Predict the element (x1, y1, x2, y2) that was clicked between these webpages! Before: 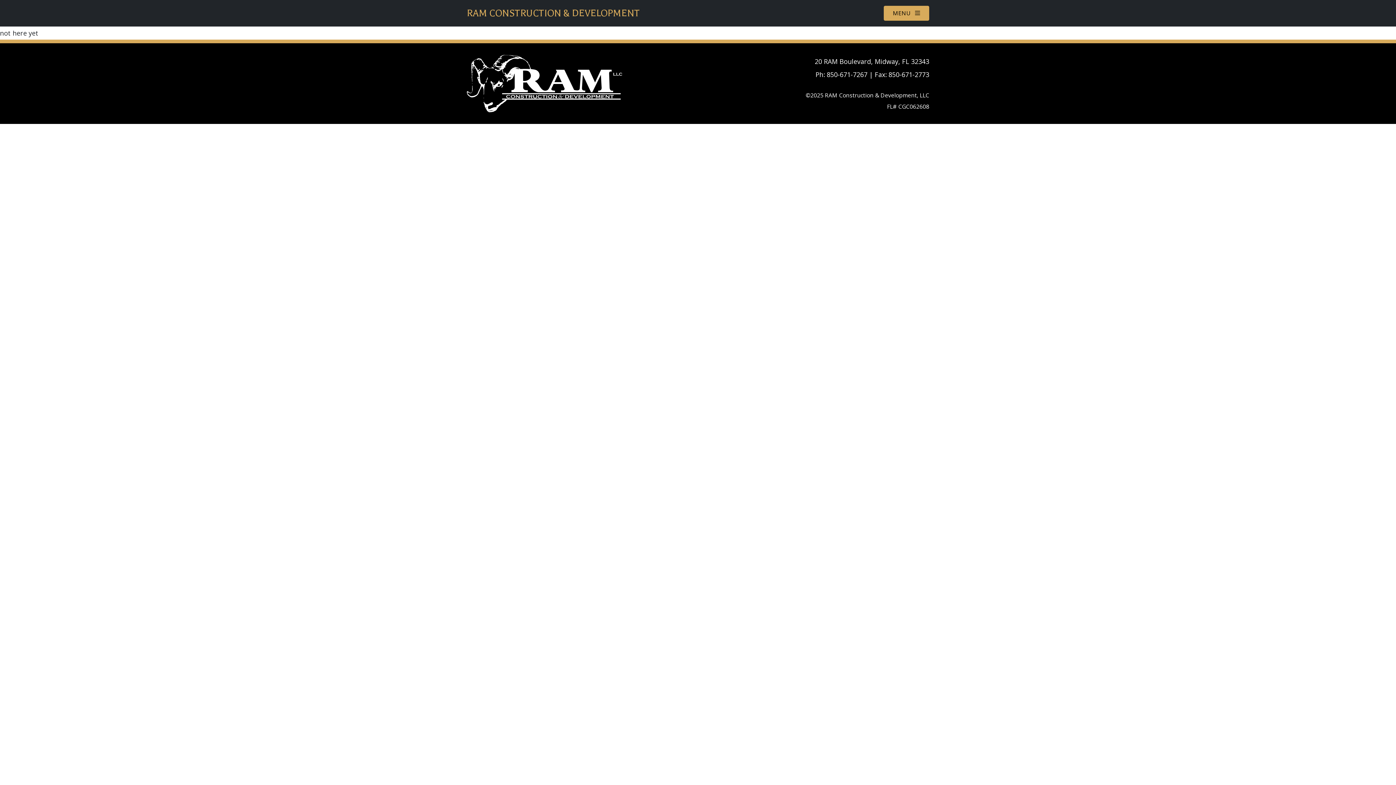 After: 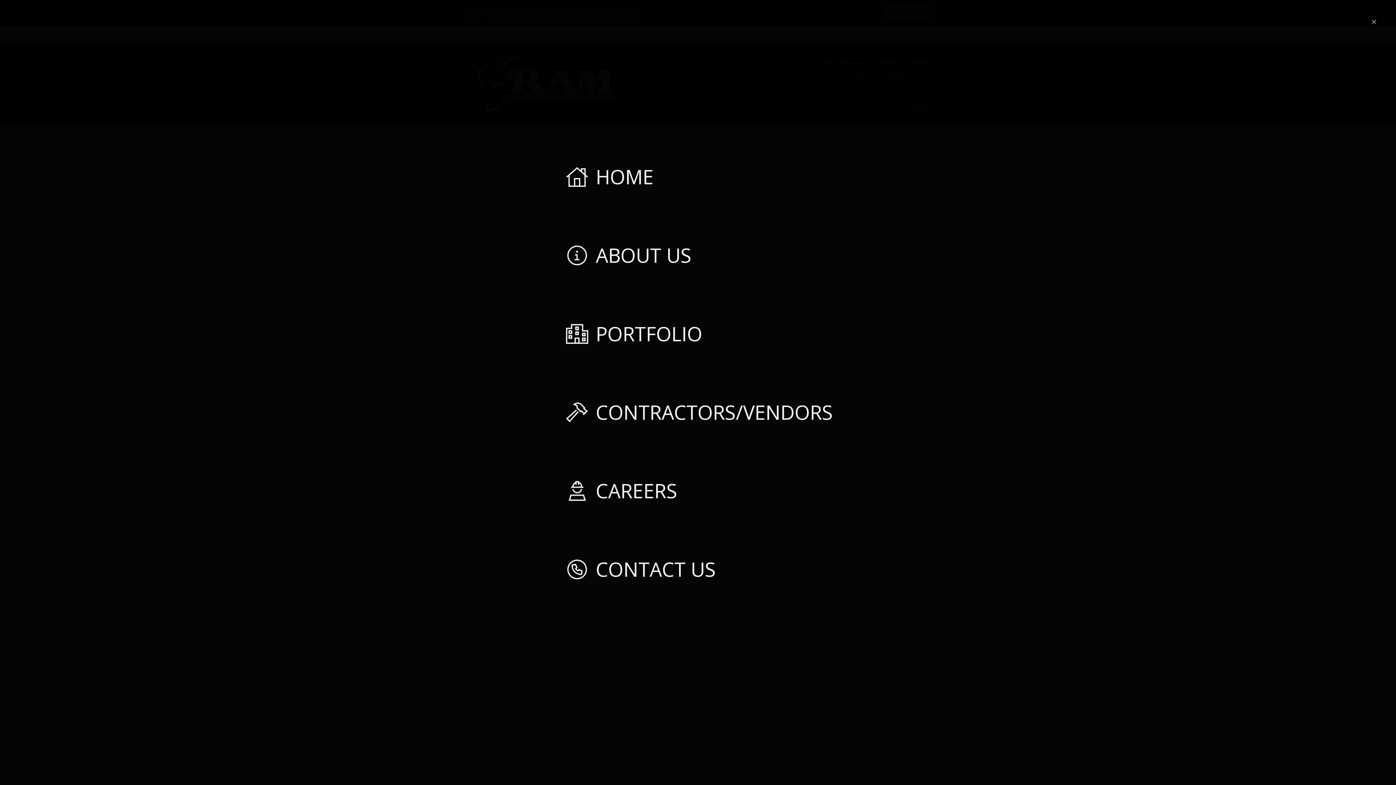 Action: label: MENU  bbox: (884, 5, 929, 20)